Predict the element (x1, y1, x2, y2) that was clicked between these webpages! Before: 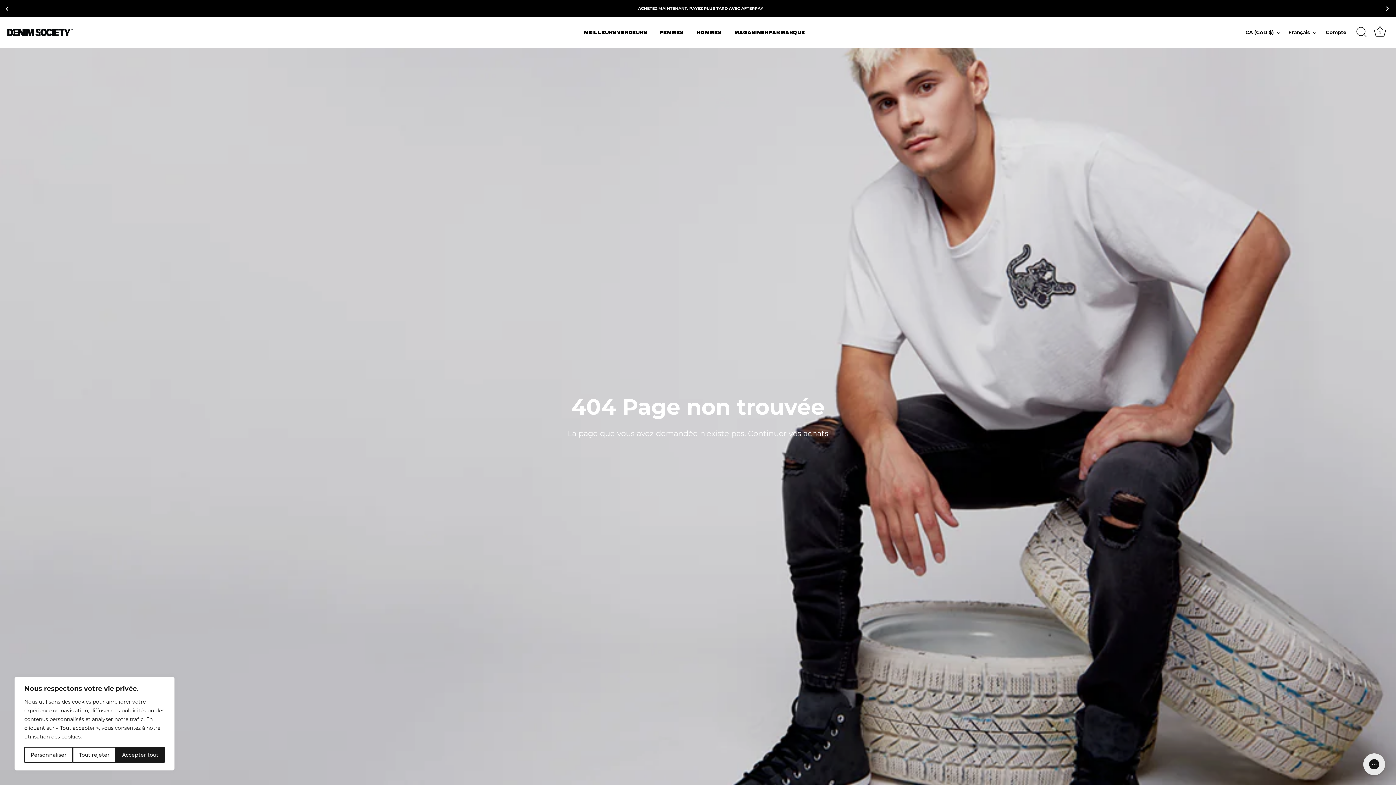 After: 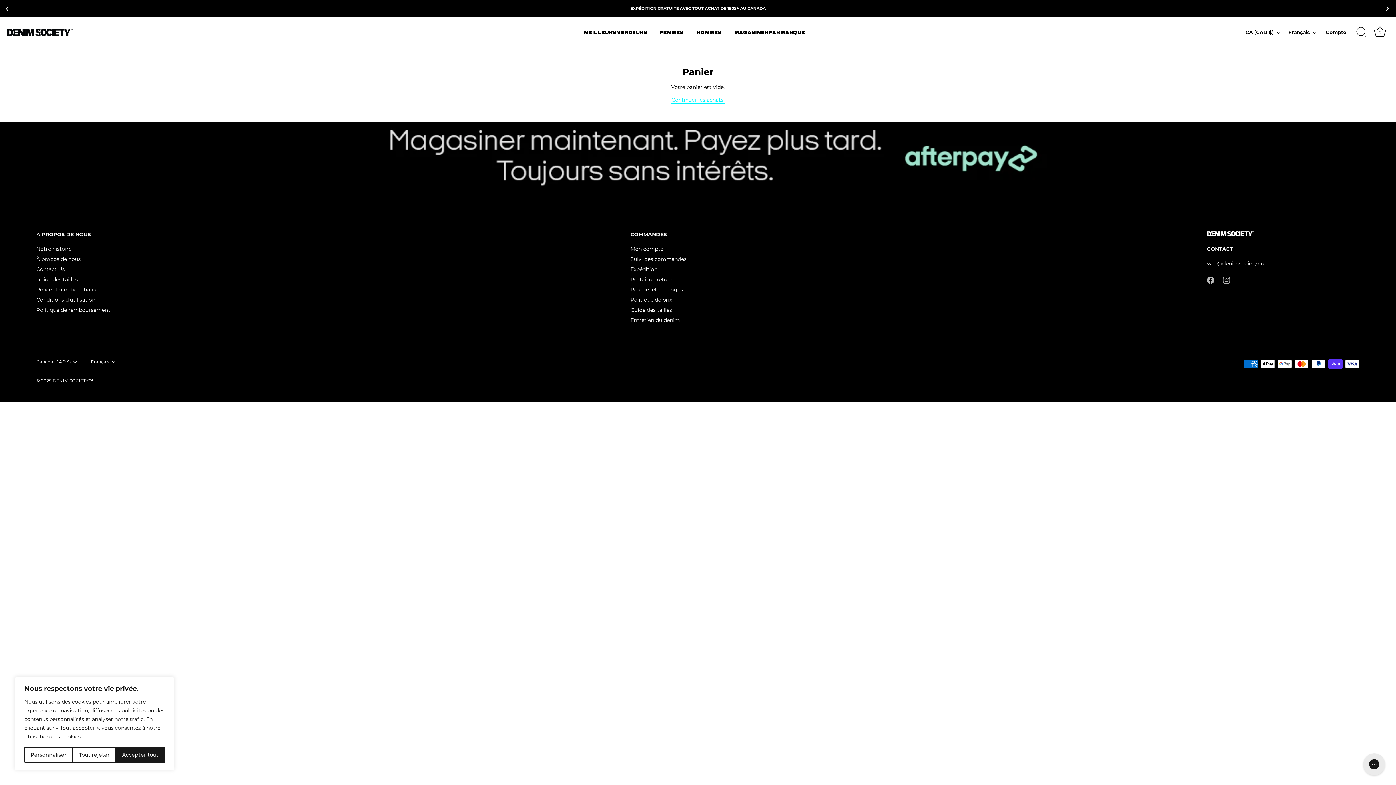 Action: bbox: (1372, 24, 1388, 40) label: Panier